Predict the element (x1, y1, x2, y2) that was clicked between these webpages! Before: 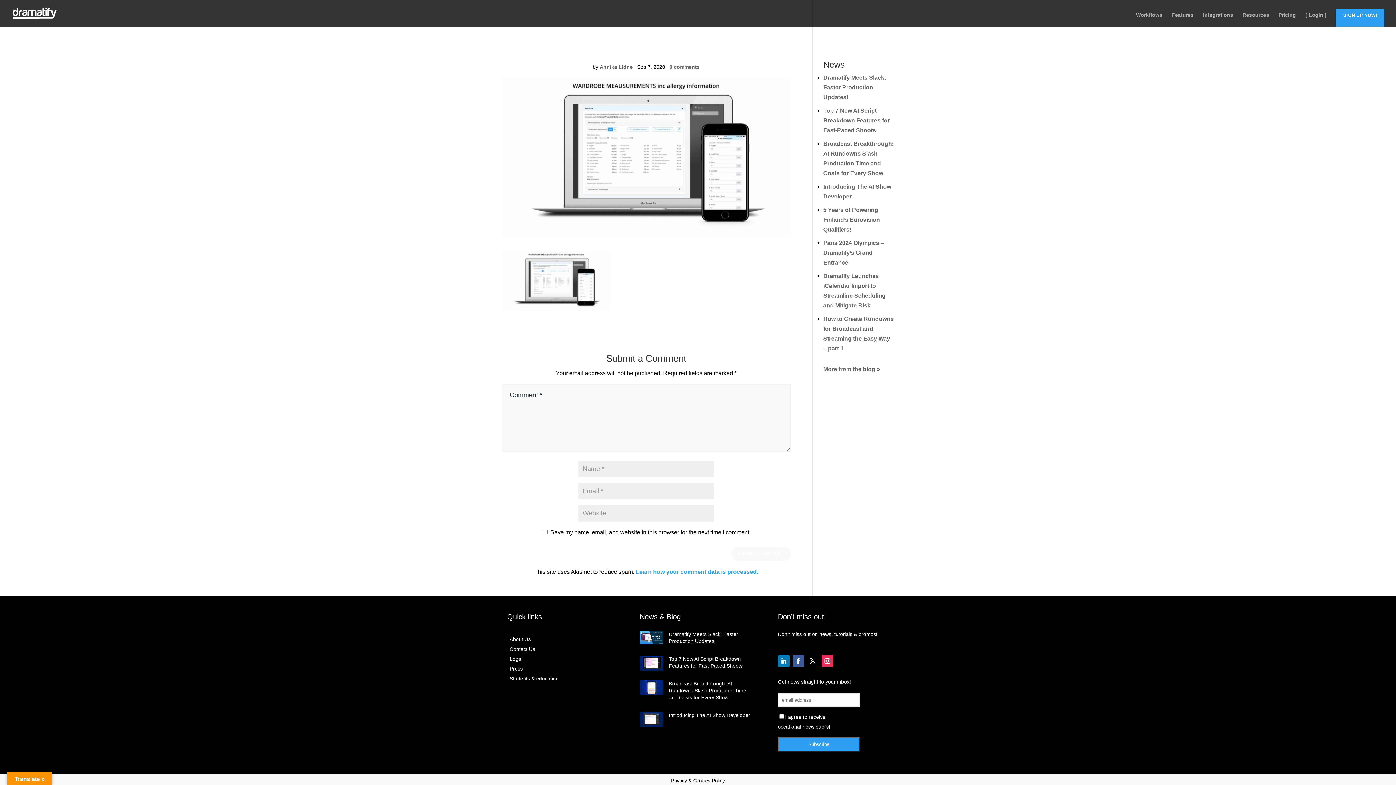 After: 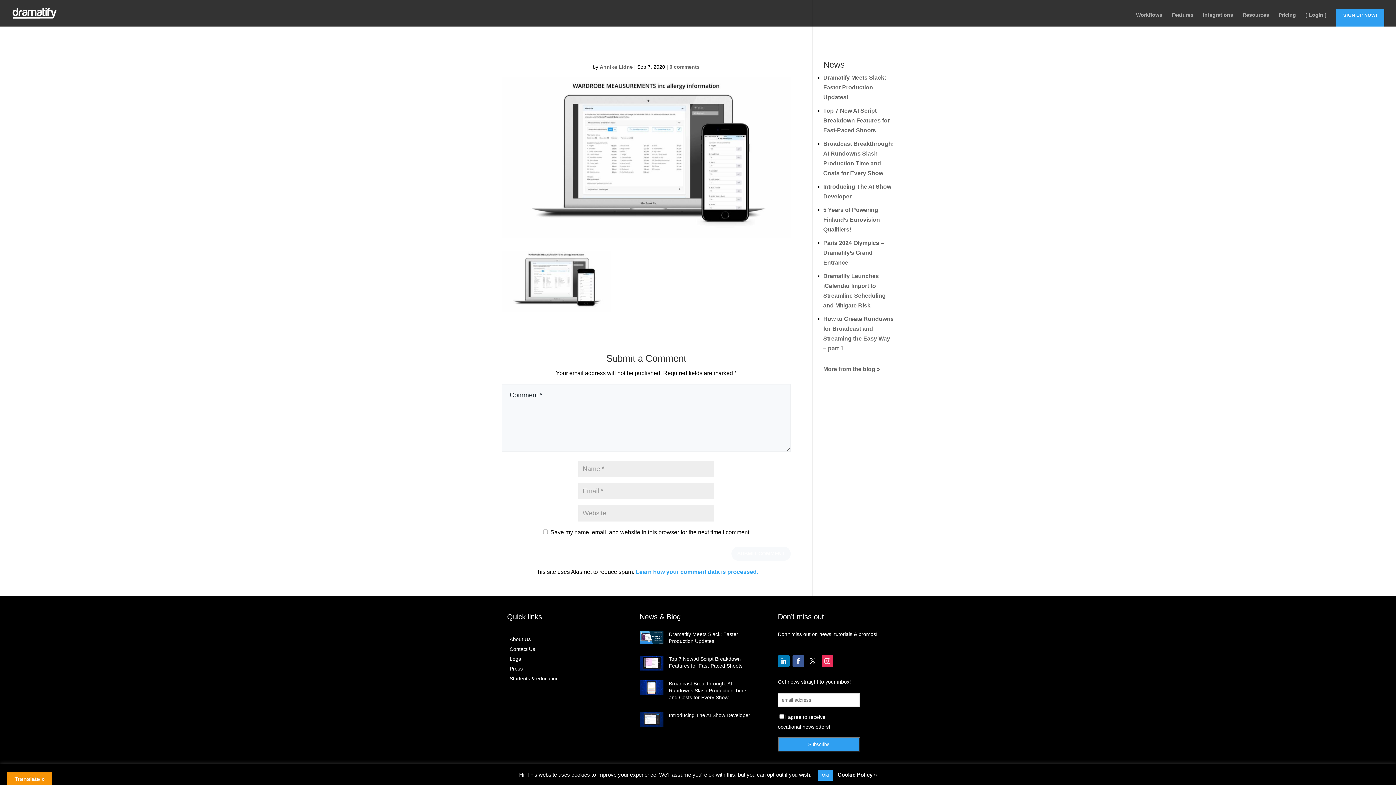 Action: bbox: (821, 655, 833, 667)